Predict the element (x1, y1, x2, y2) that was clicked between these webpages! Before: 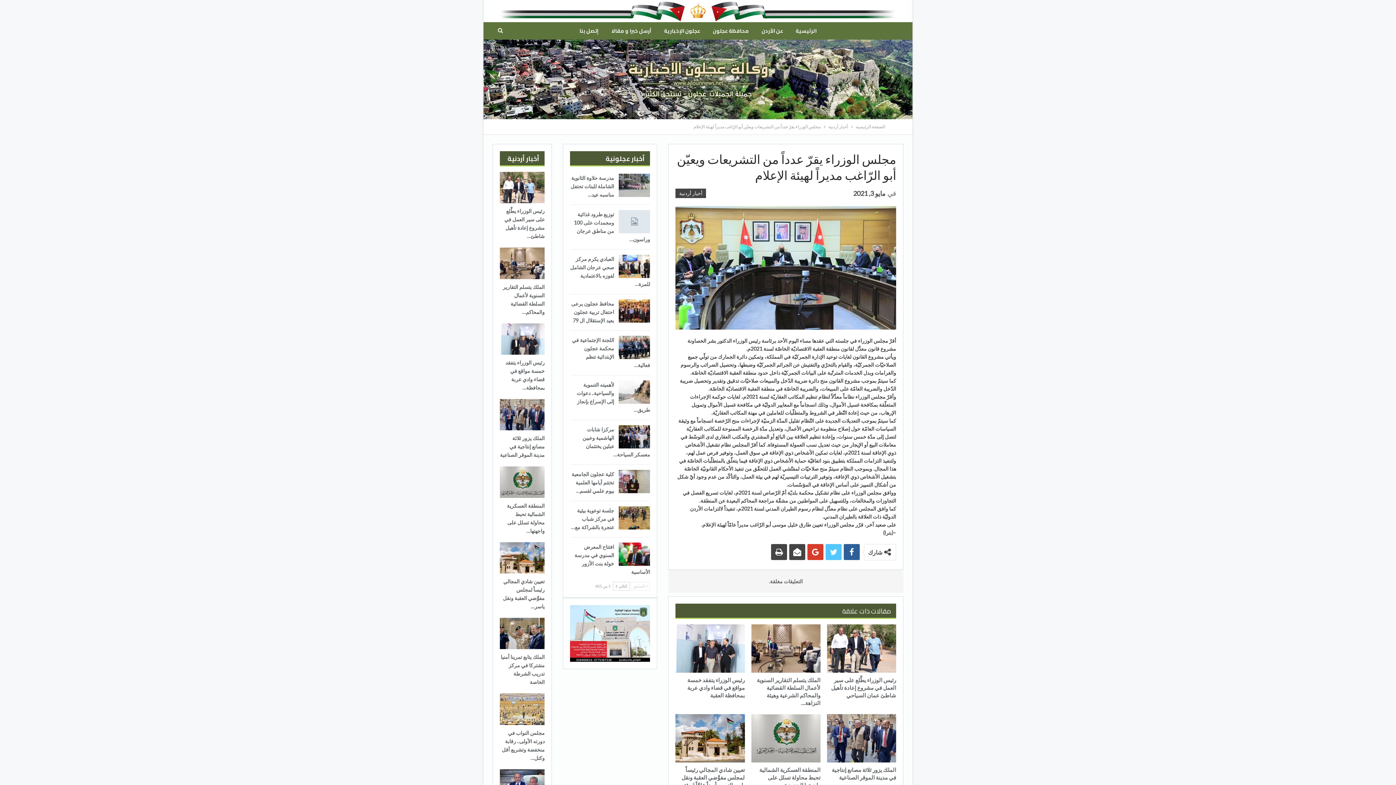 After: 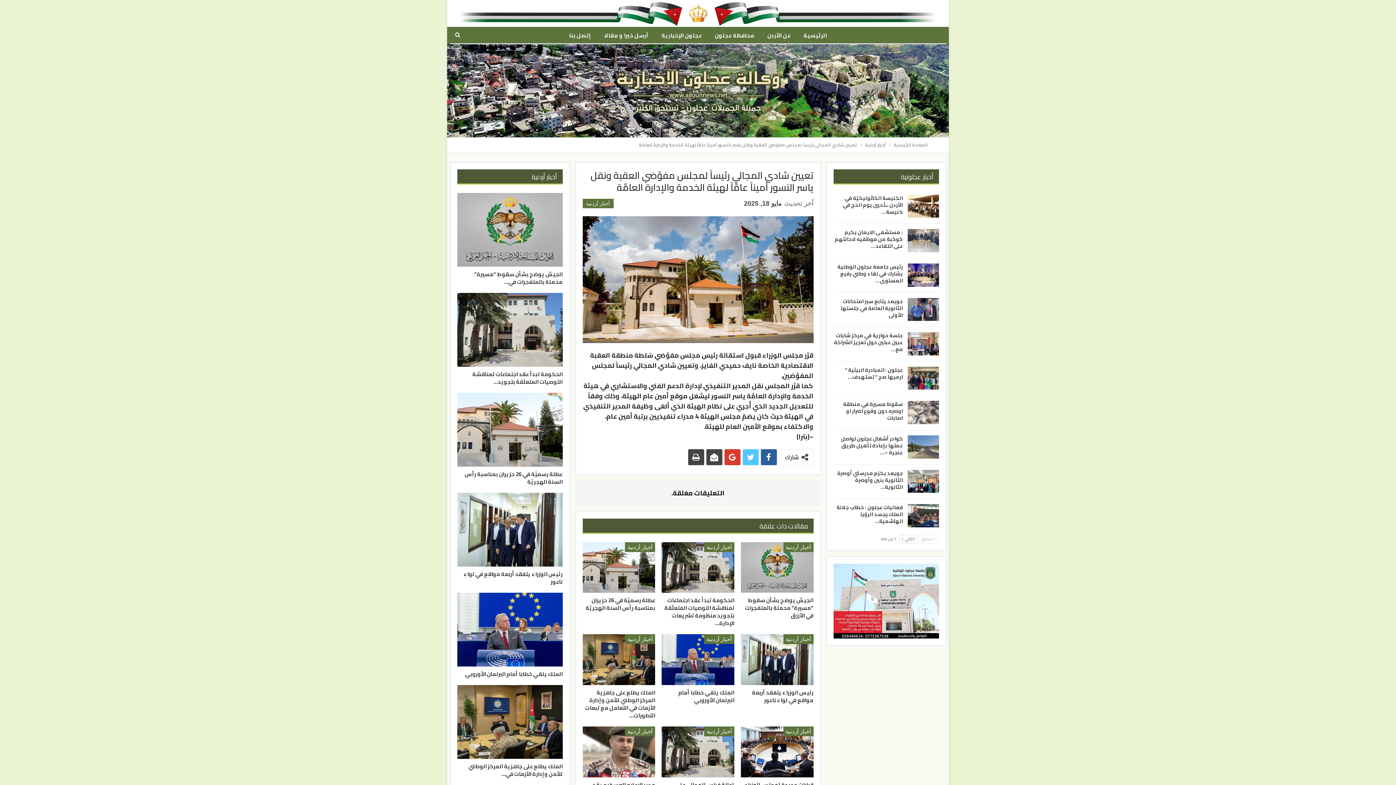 Action: bbox: (500, 542, 544, 573)